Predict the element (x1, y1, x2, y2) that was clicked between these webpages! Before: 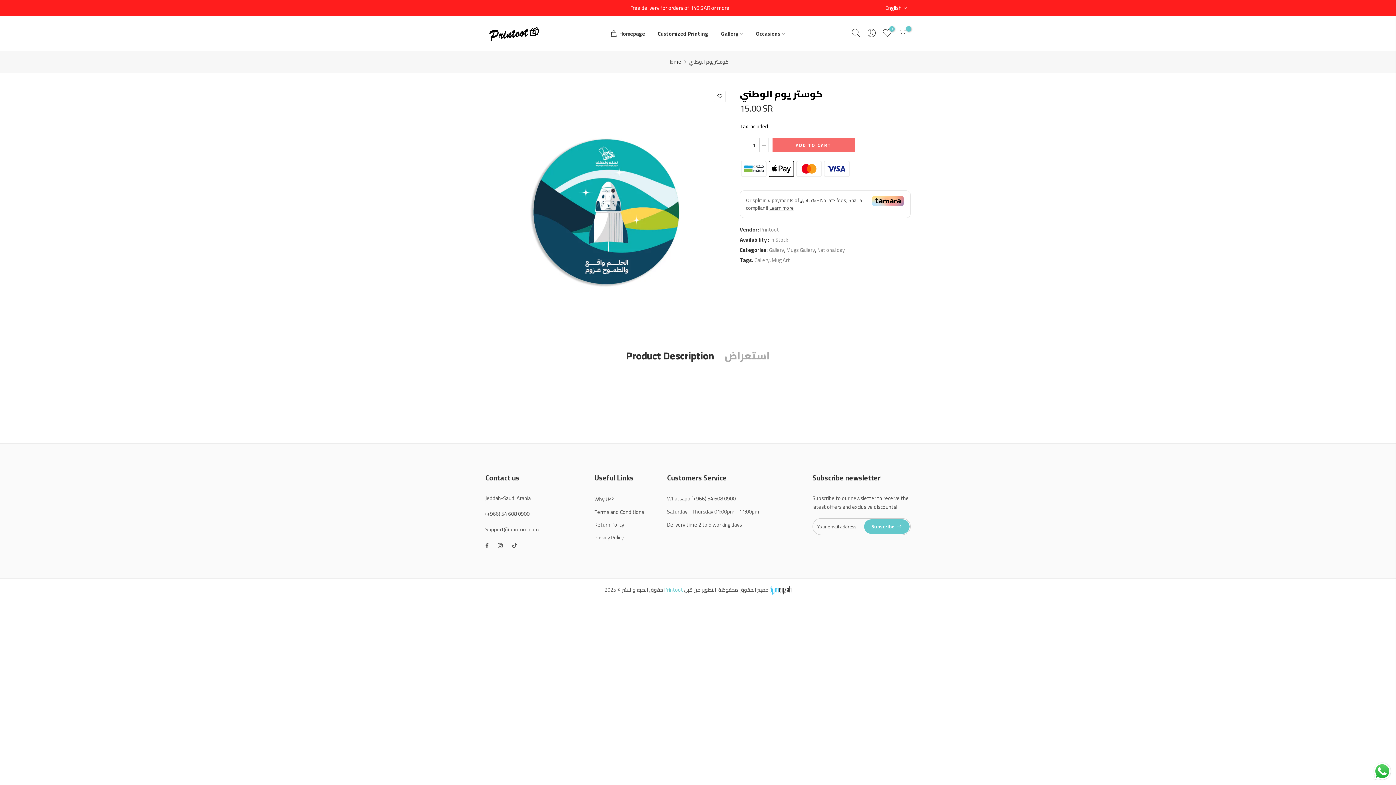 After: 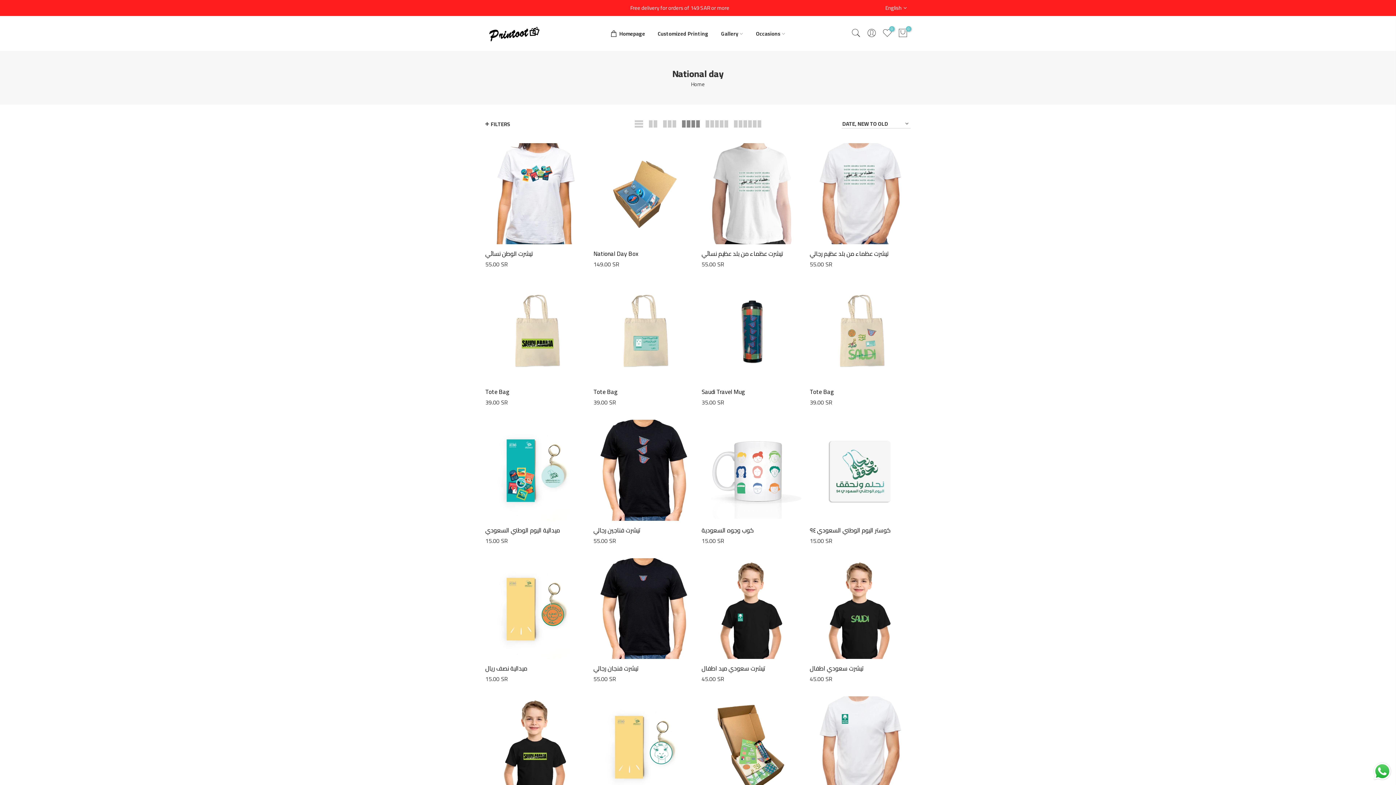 Action: bbox: (817, 245, 845, 254) label: National day